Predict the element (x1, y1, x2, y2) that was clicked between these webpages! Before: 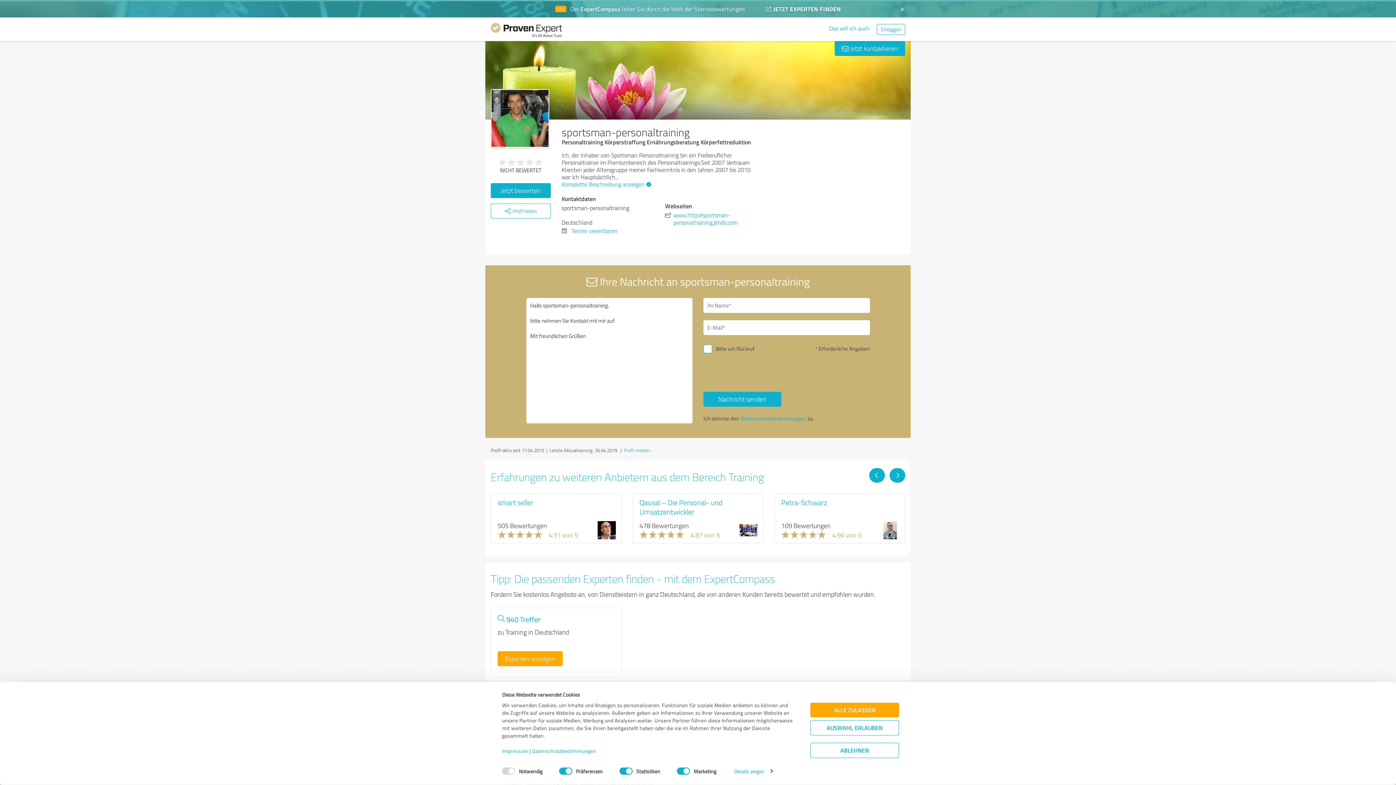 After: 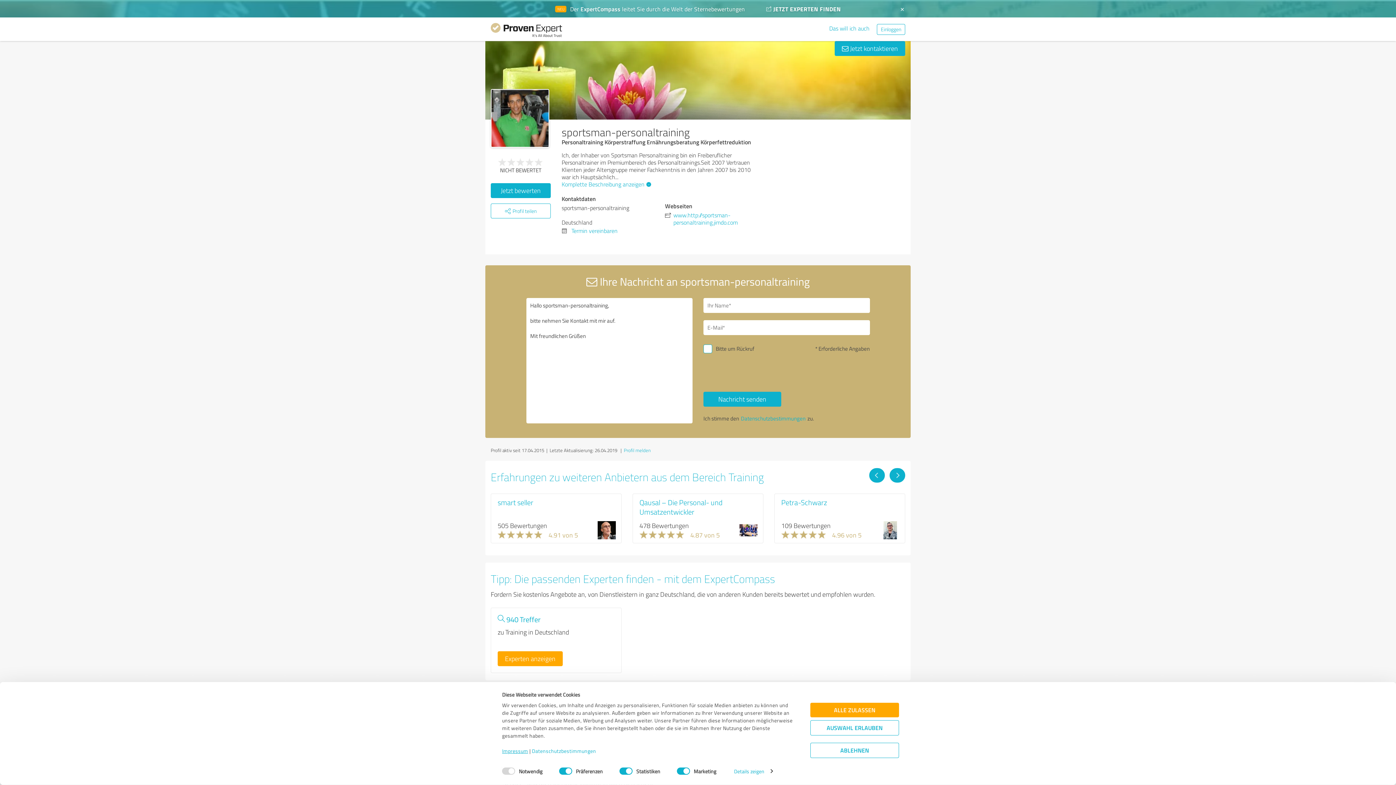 Action: bbox: (502, 747, 528, 754) label: Impressum